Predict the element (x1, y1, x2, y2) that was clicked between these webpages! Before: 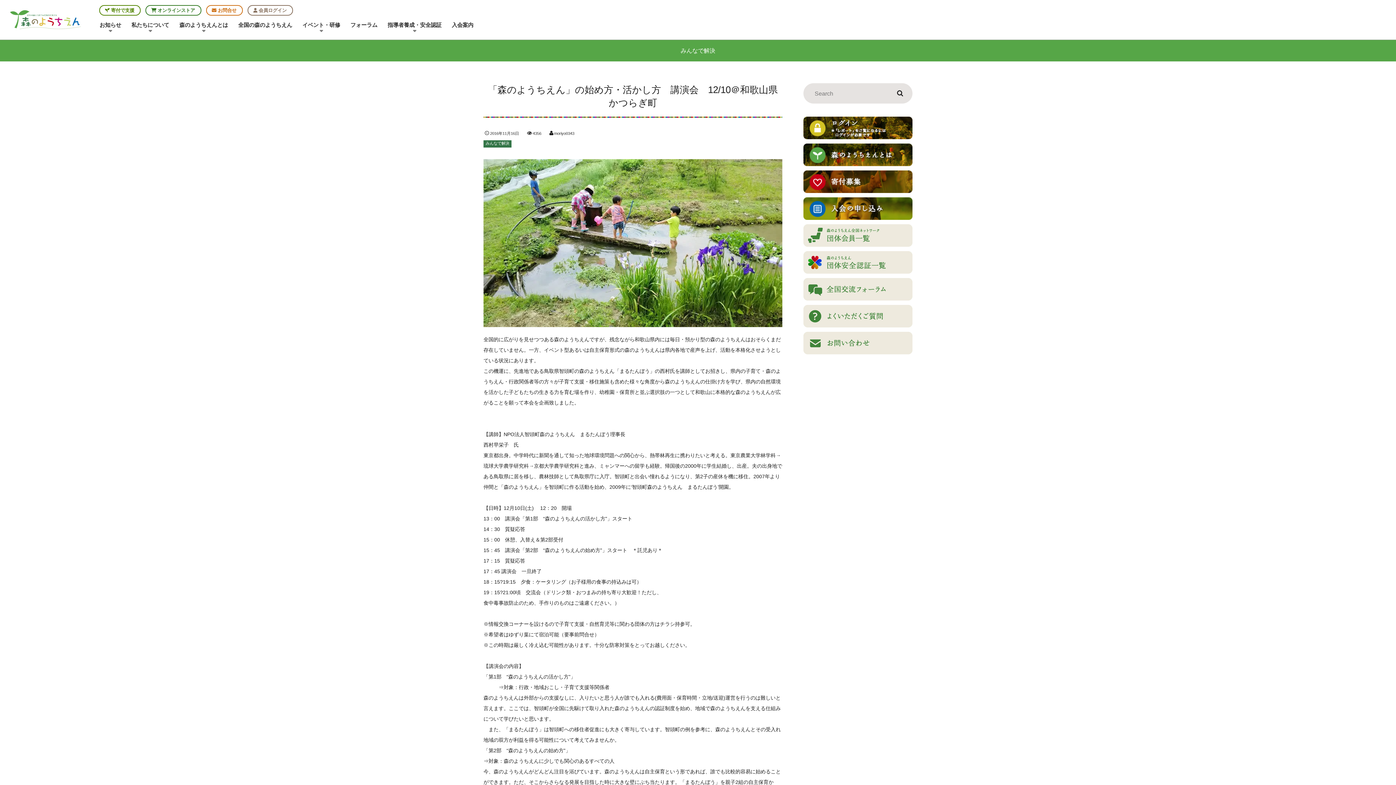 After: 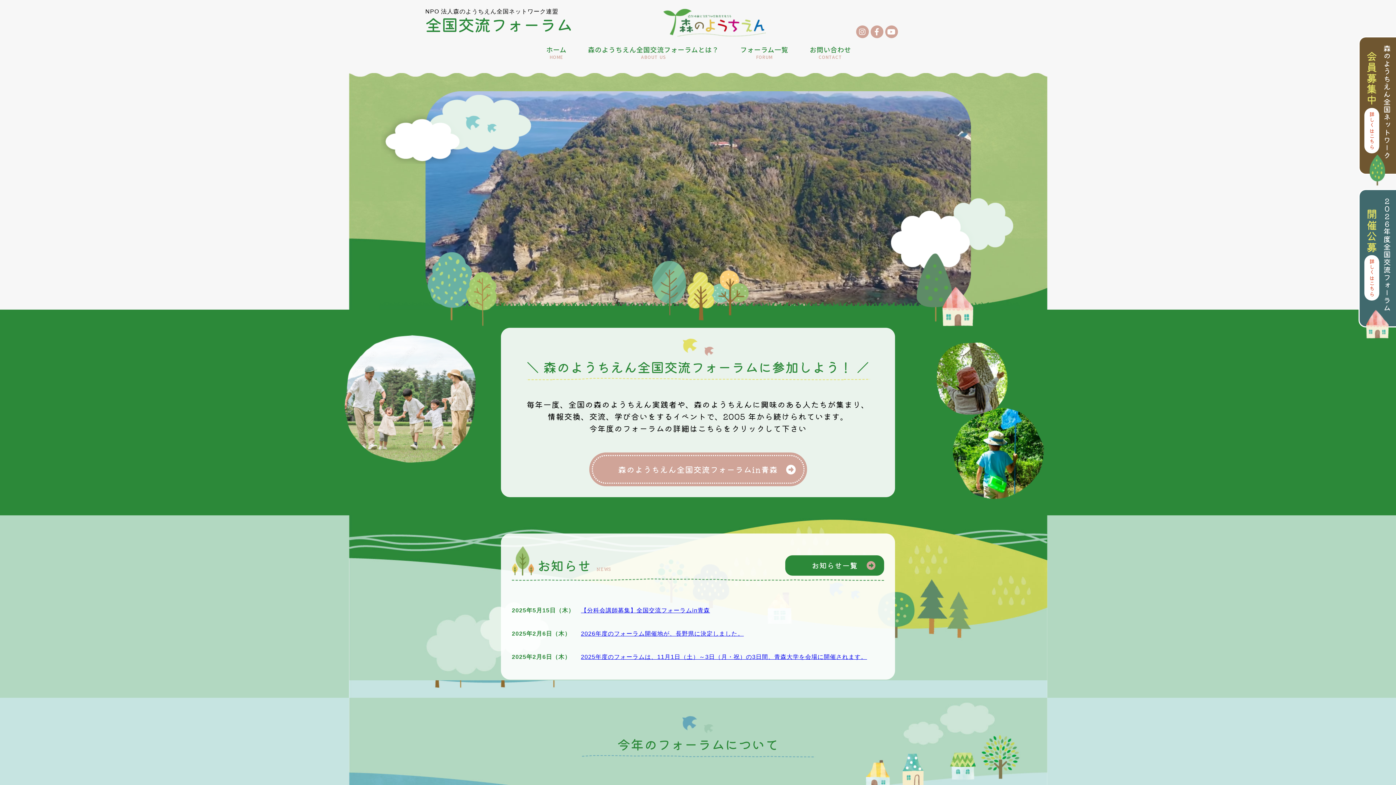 Action: bbox: (345, 18, 382, 40) label: フォーラム